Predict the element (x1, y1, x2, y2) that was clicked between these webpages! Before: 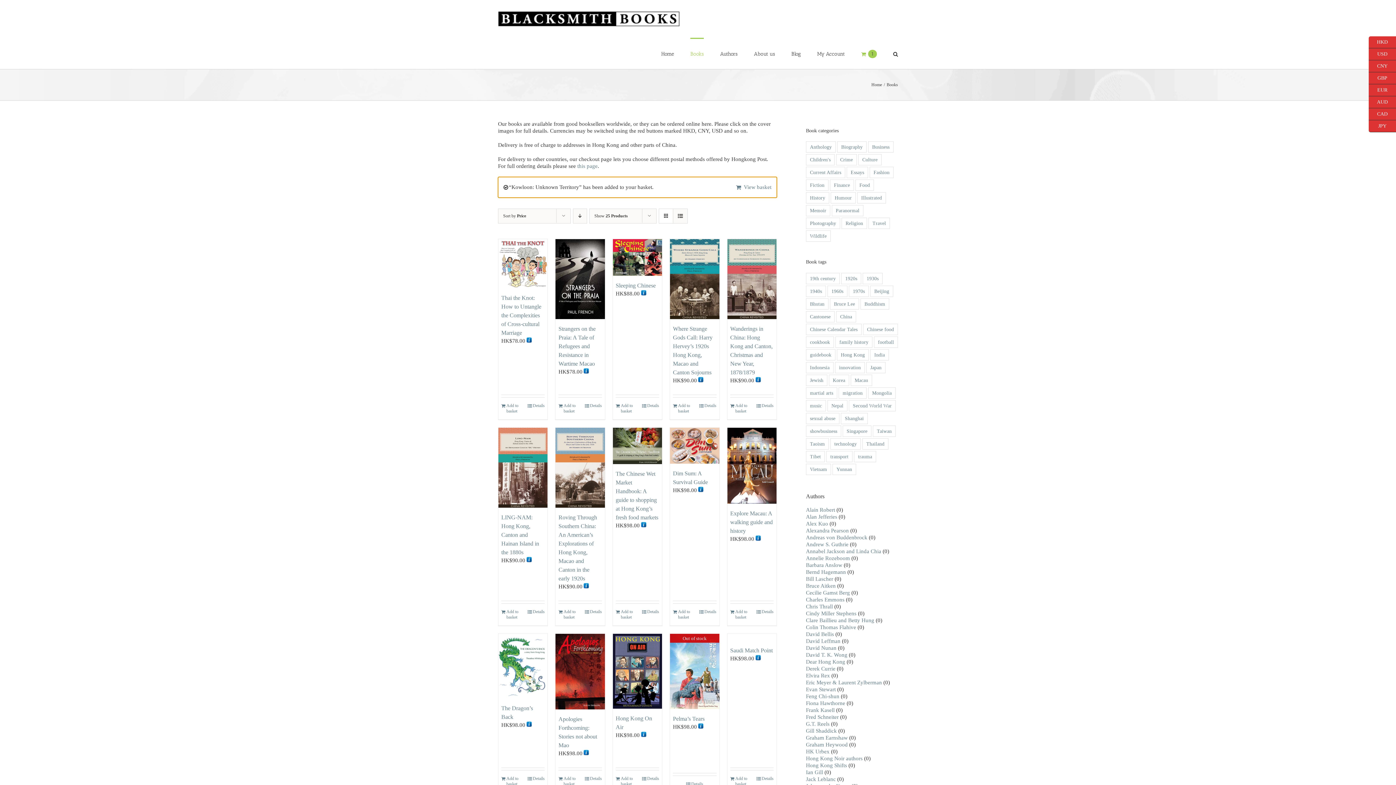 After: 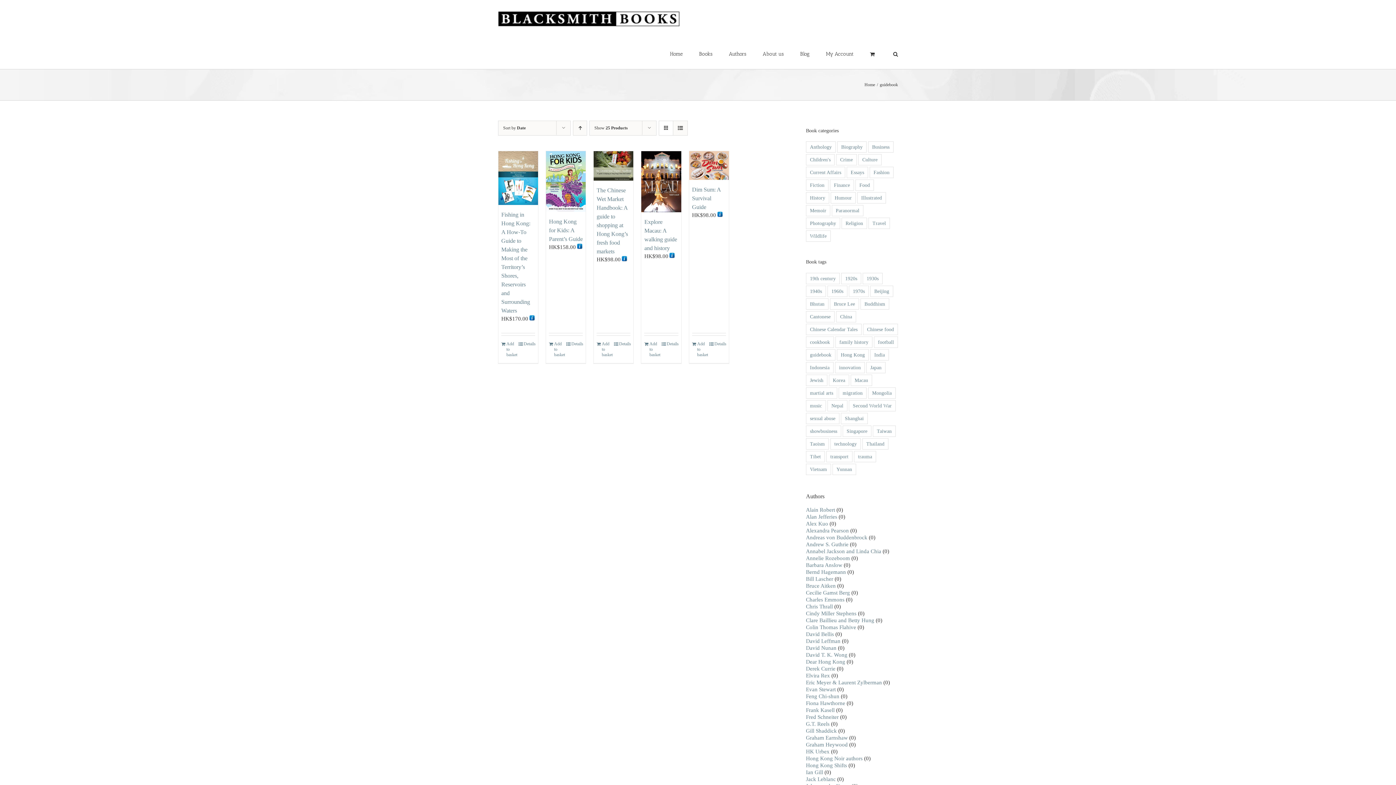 Action: label: guidebook (5 items) bbox: (806, 349, 835, 360)